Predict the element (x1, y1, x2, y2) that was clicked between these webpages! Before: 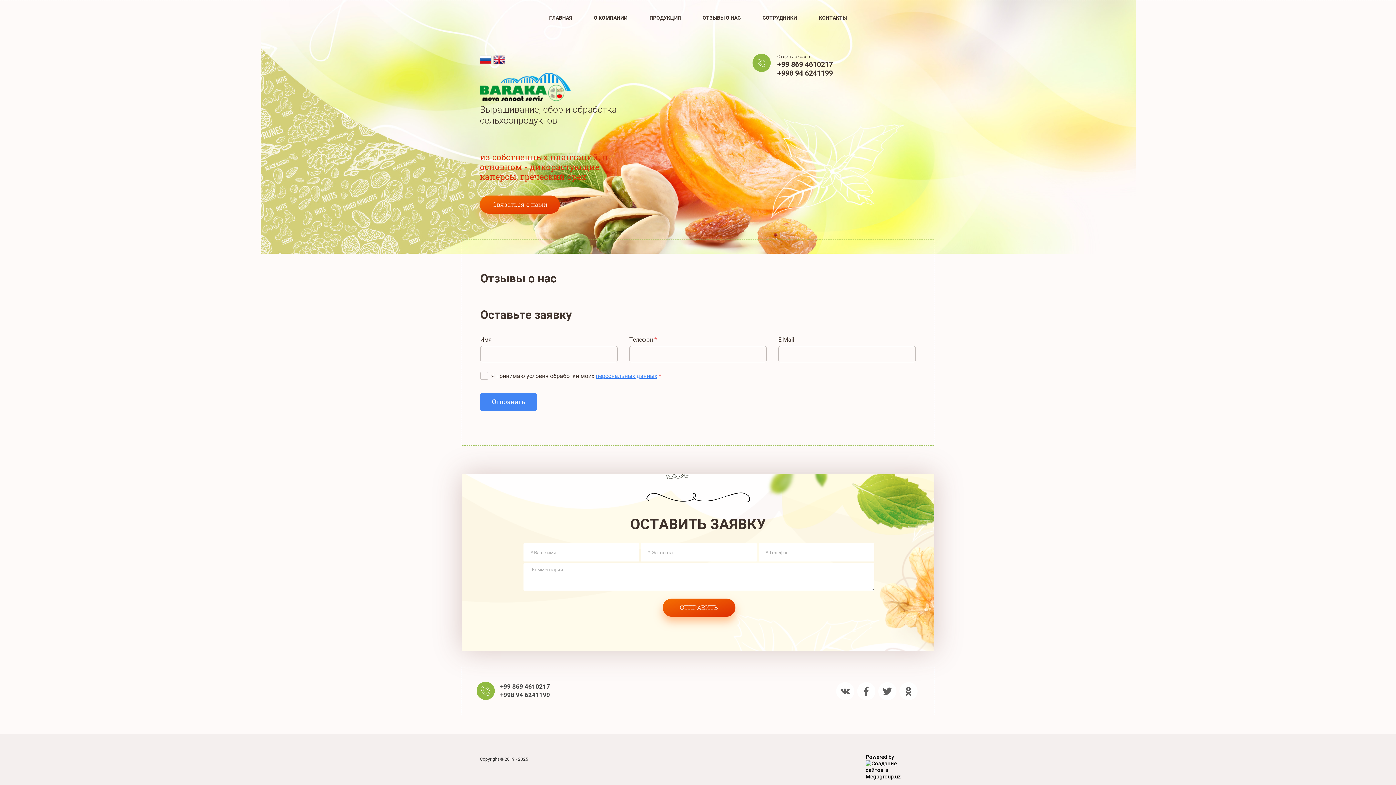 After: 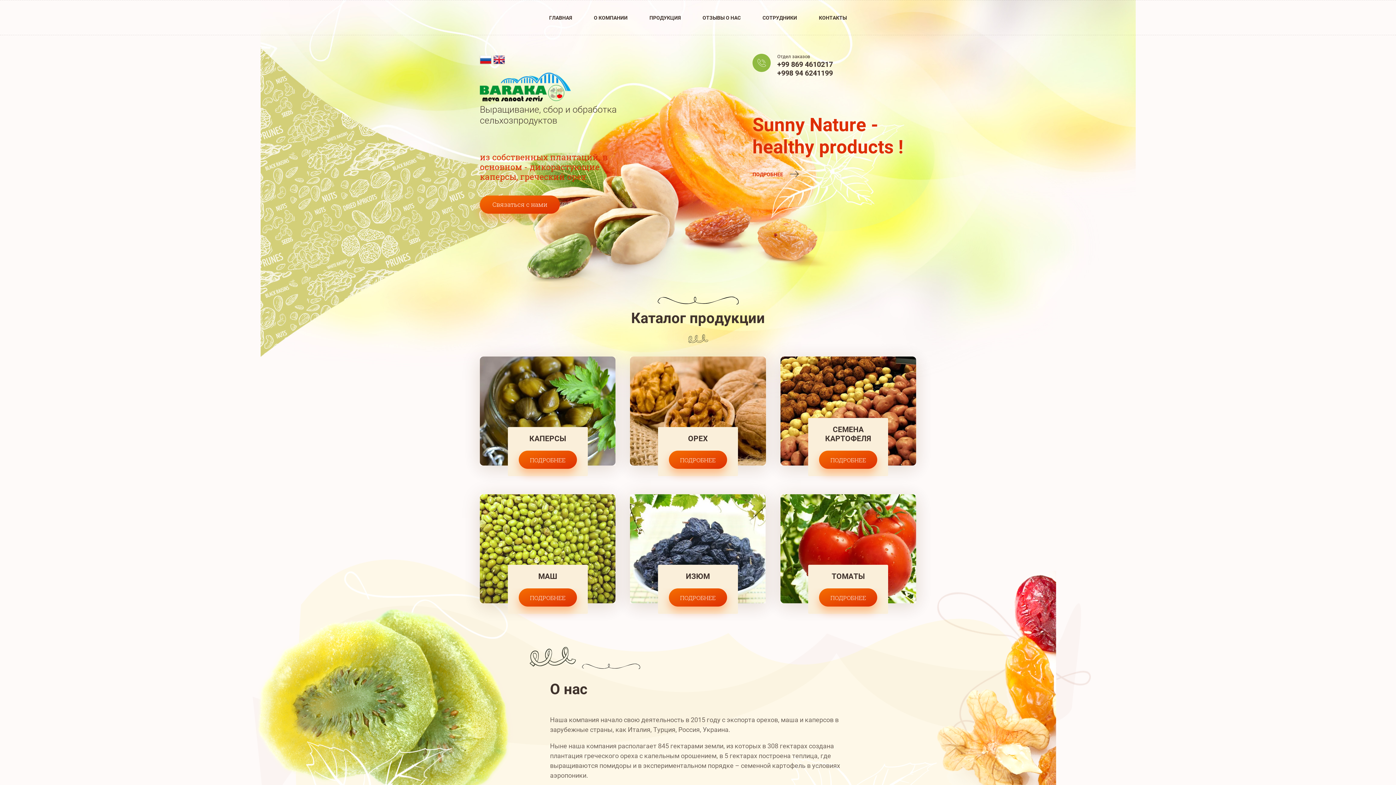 Action: bbox: (480, 72, 626, 101)